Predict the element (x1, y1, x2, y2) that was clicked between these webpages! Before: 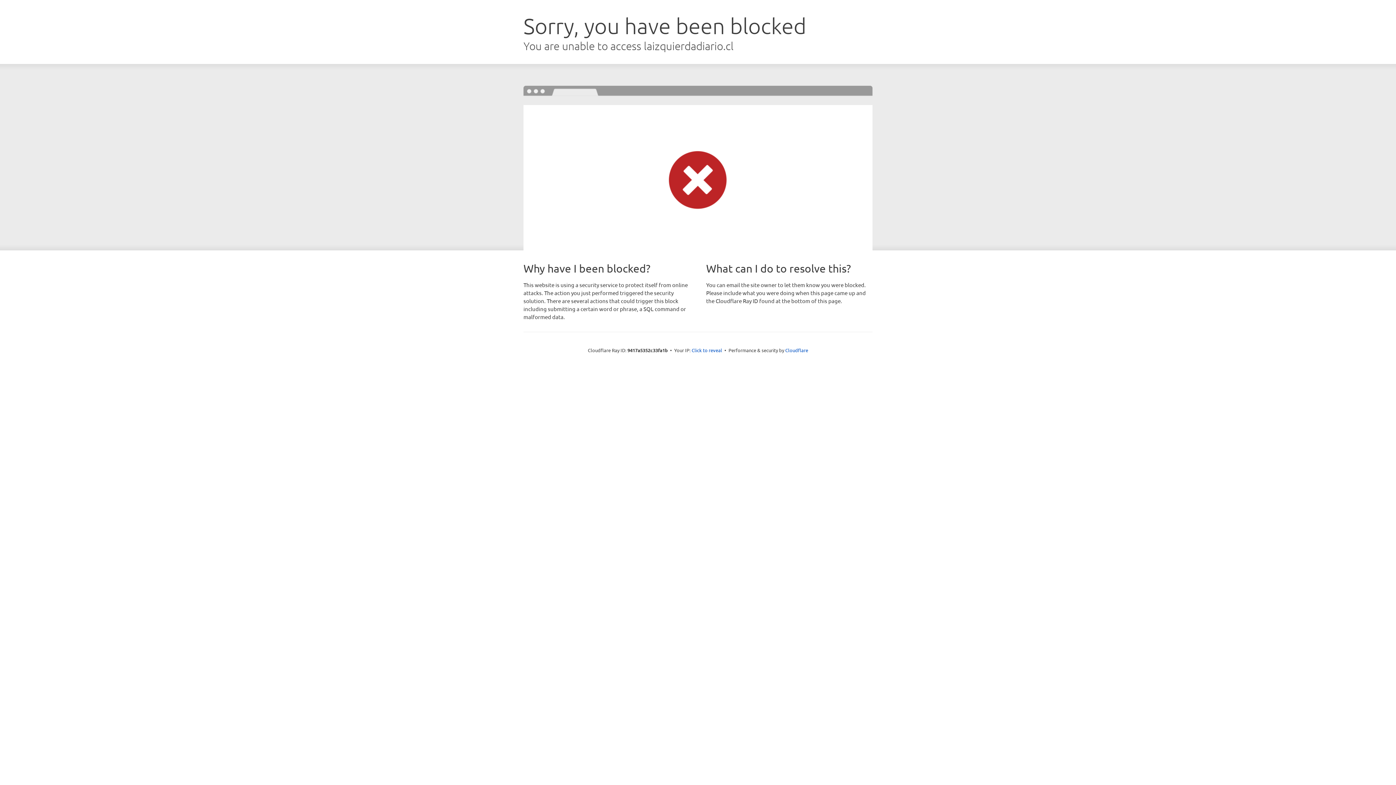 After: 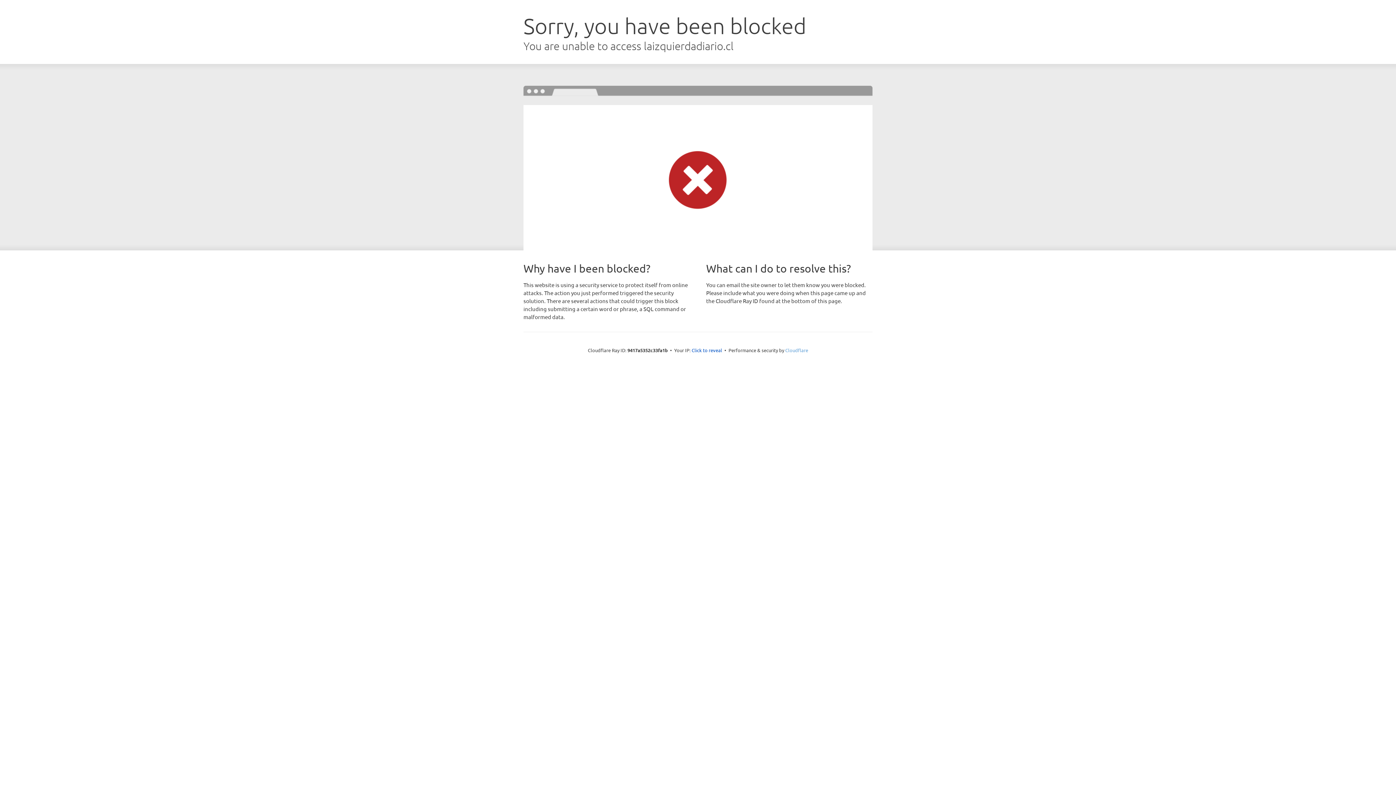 Action: label: Cloudflare bbox: (785, 347, 808, 353)